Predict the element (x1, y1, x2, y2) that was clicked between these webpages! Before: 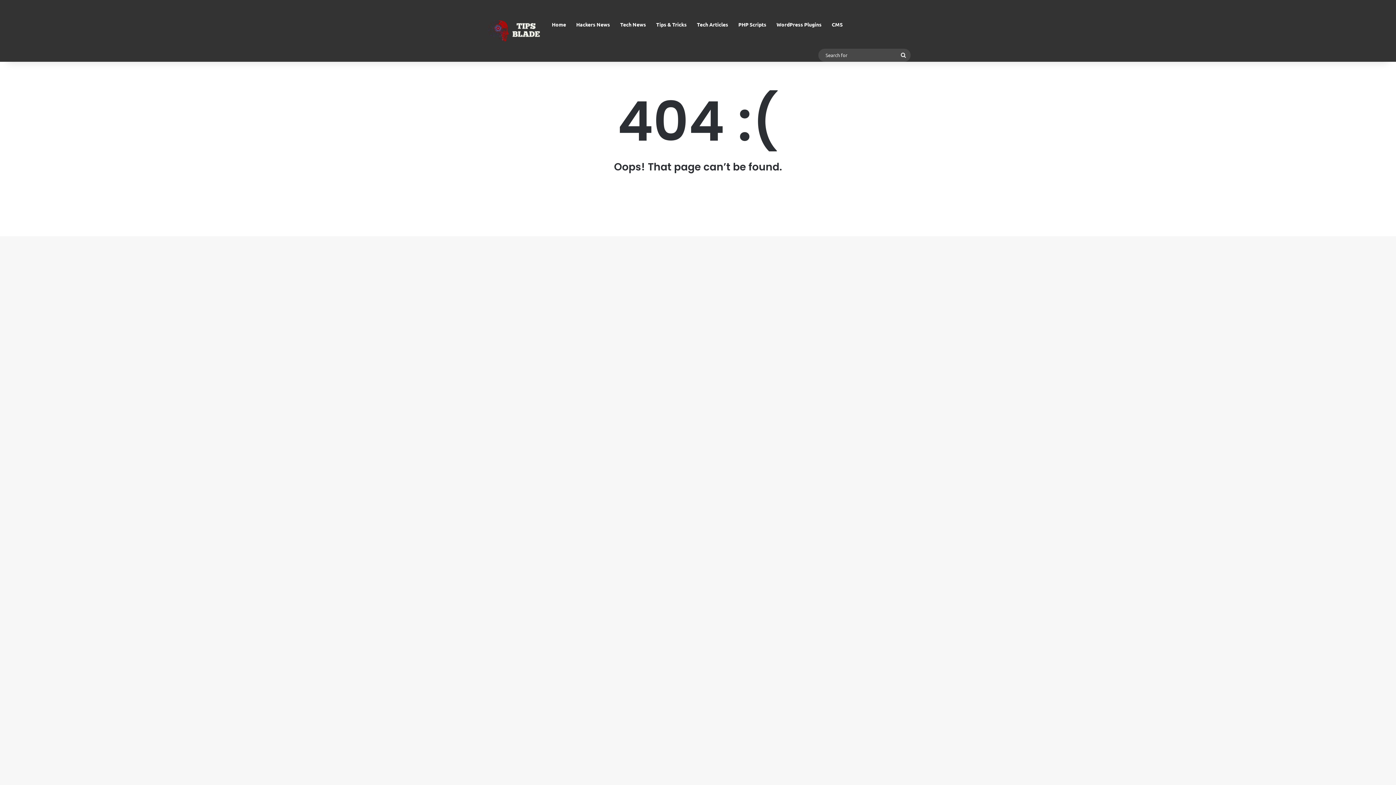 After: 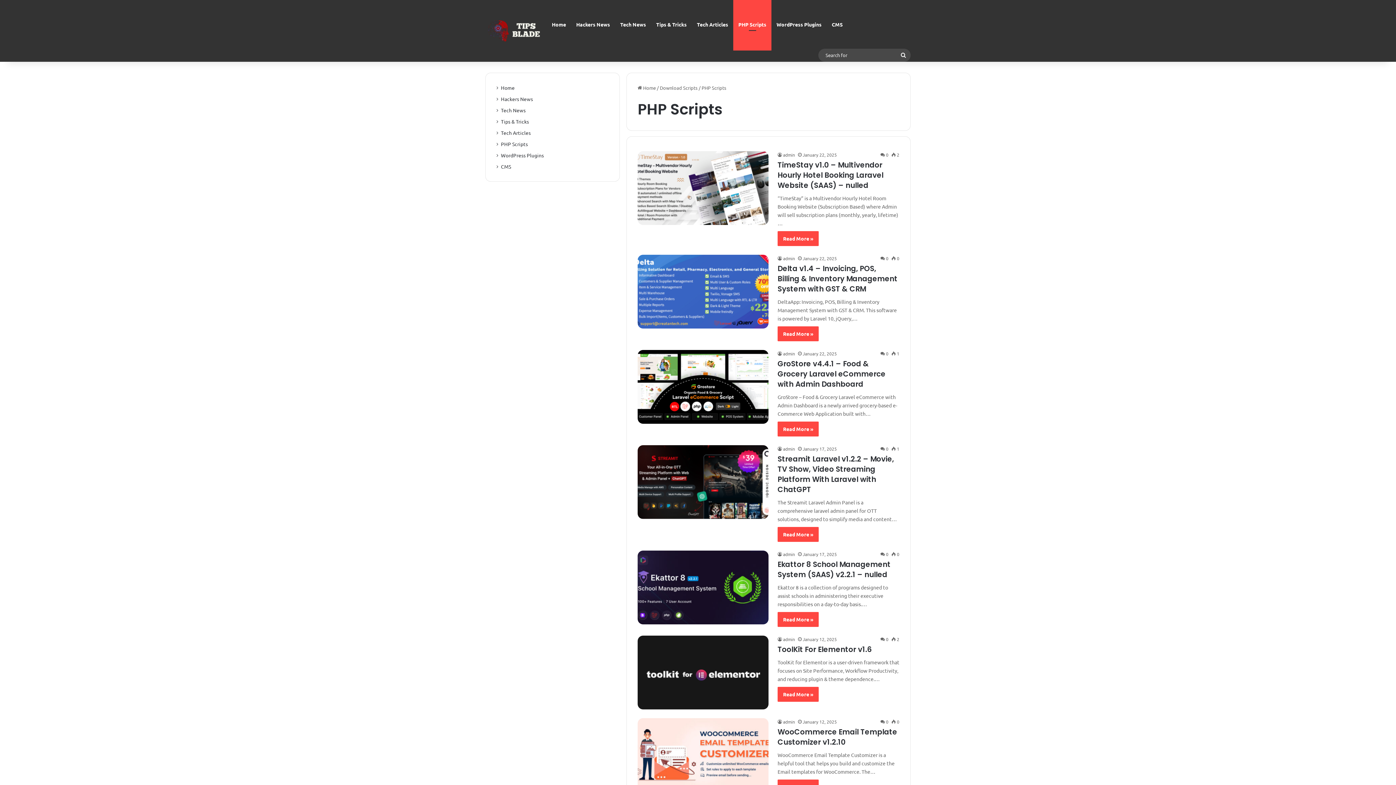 Action: bbox: (733, 0, 771, 48) label: PHP Scripts